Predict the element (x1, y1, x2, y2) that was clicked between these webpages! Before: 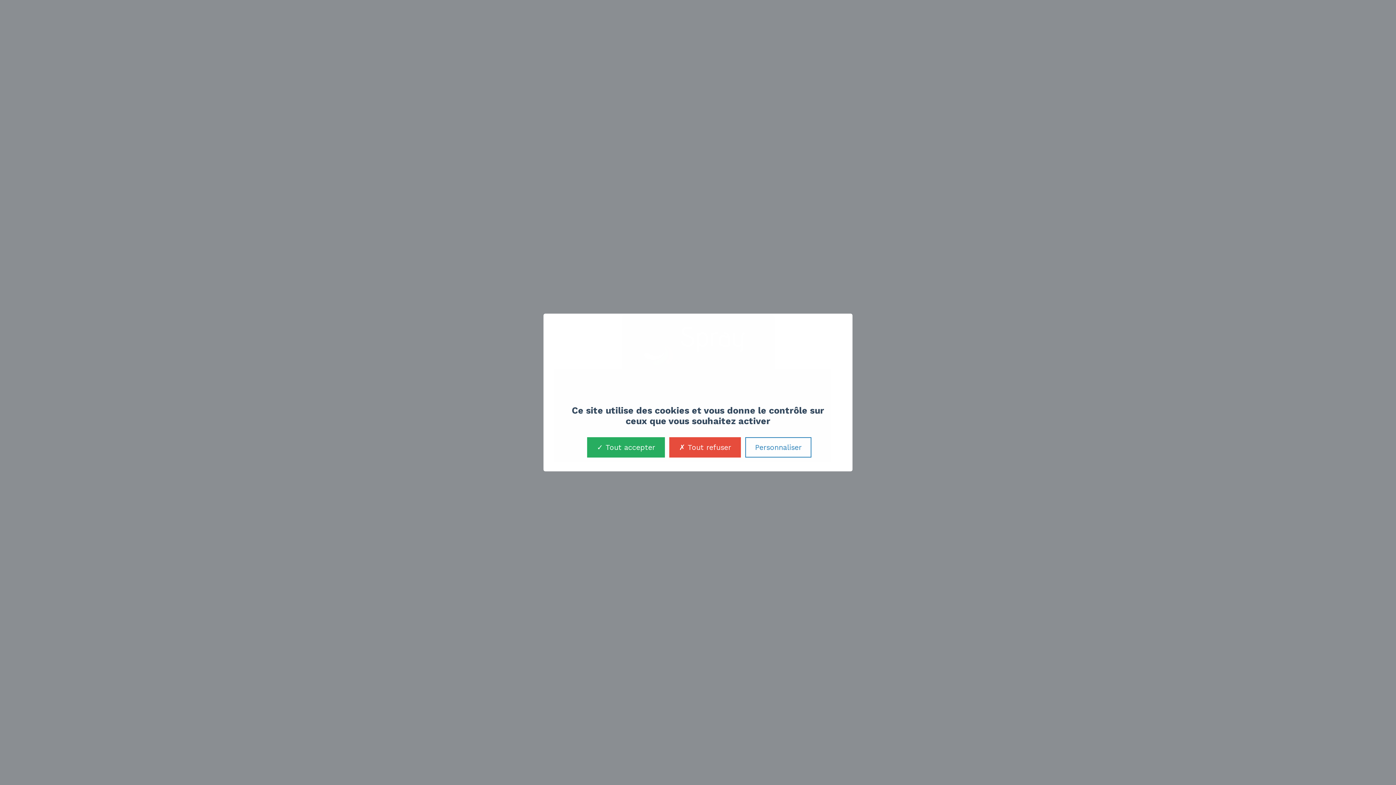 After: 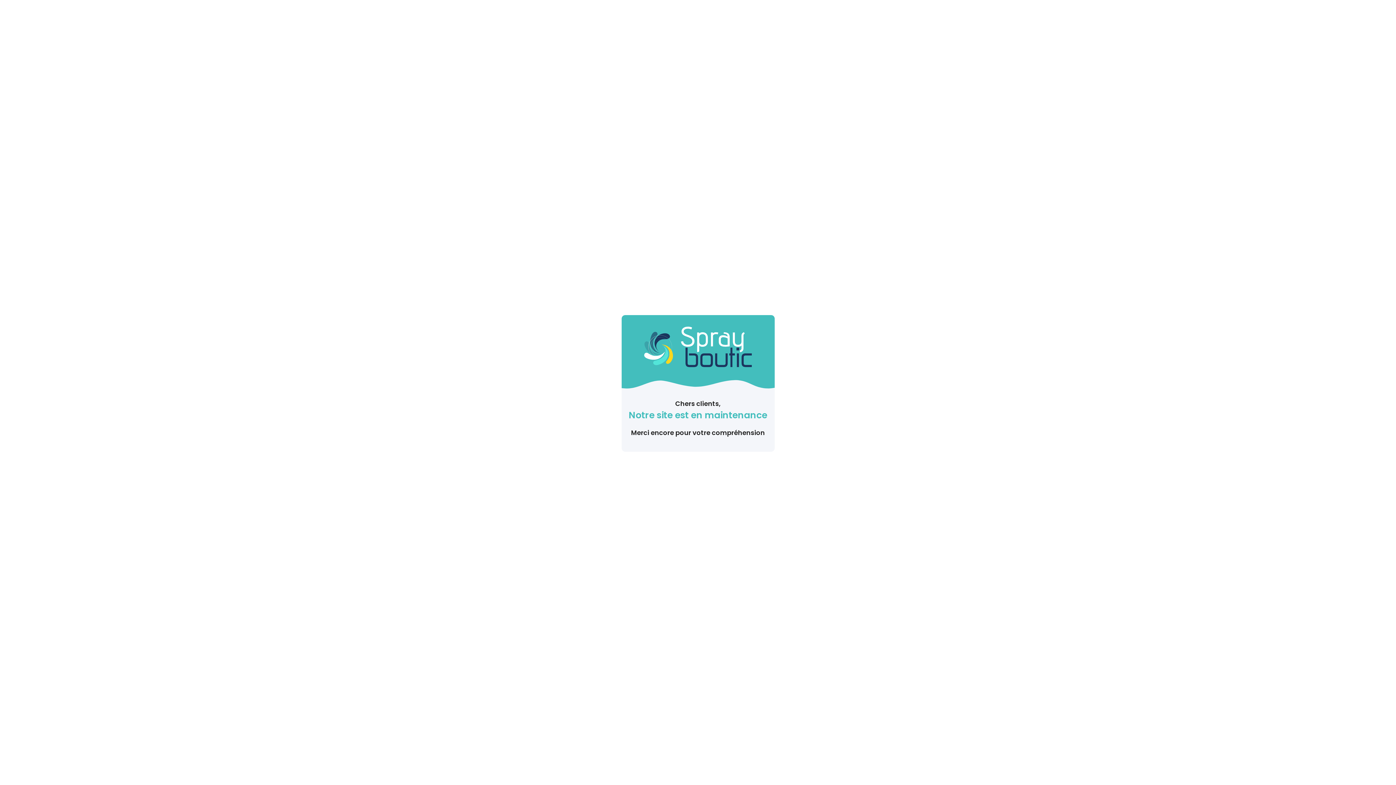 Action: bbox: (669, 437, 741, 457) label:  Tout refuser